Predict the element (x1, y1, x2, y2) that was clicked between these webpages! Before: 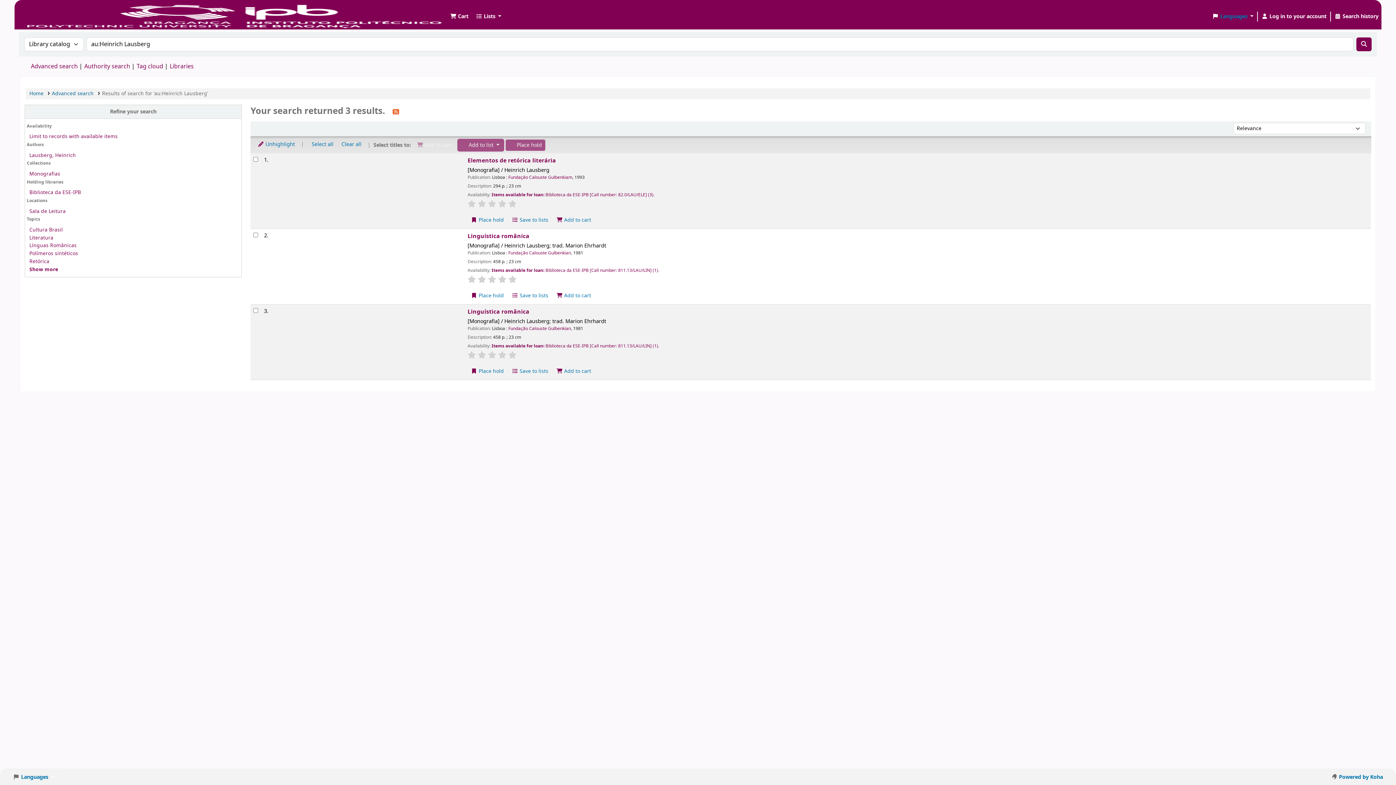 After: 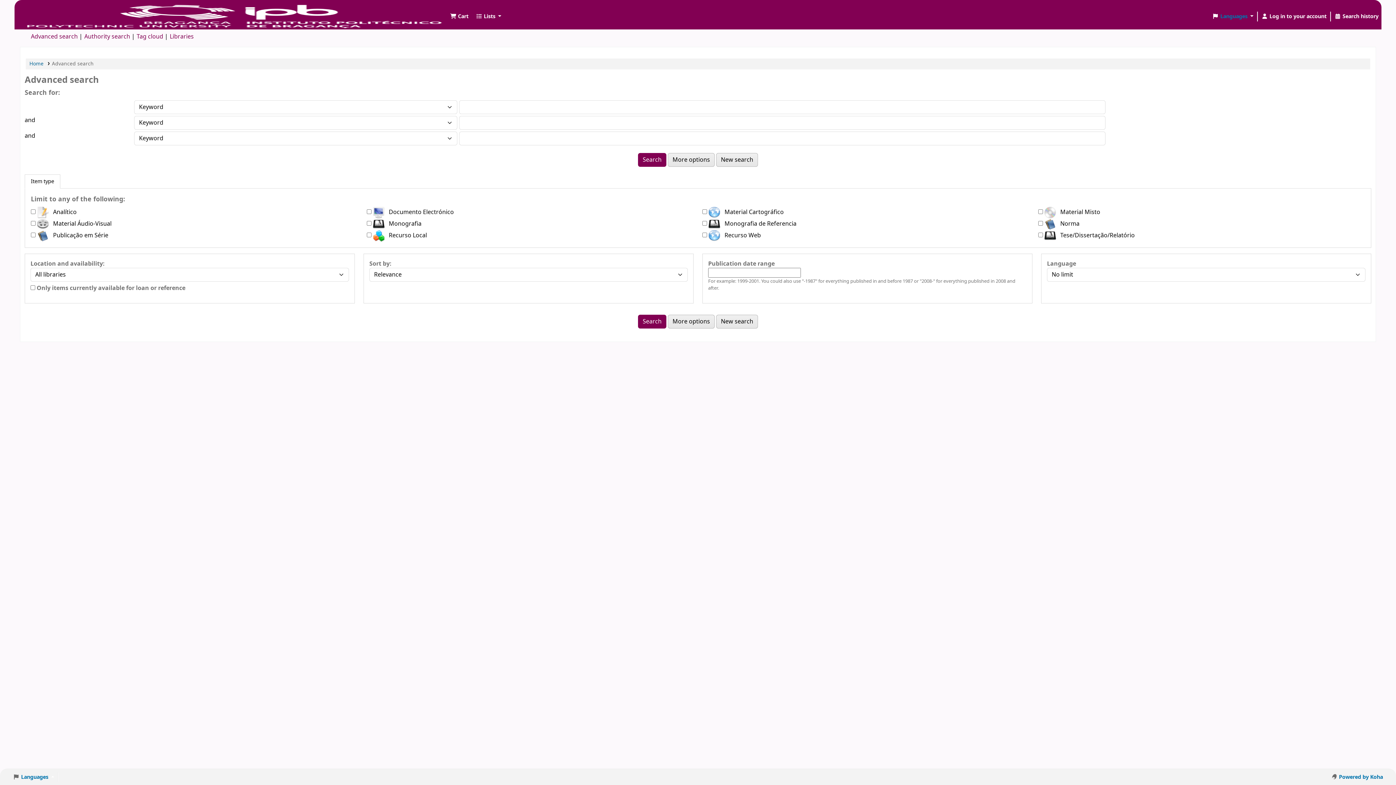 Action: bbox: (30, 62, 77, 70) label: Advanced search